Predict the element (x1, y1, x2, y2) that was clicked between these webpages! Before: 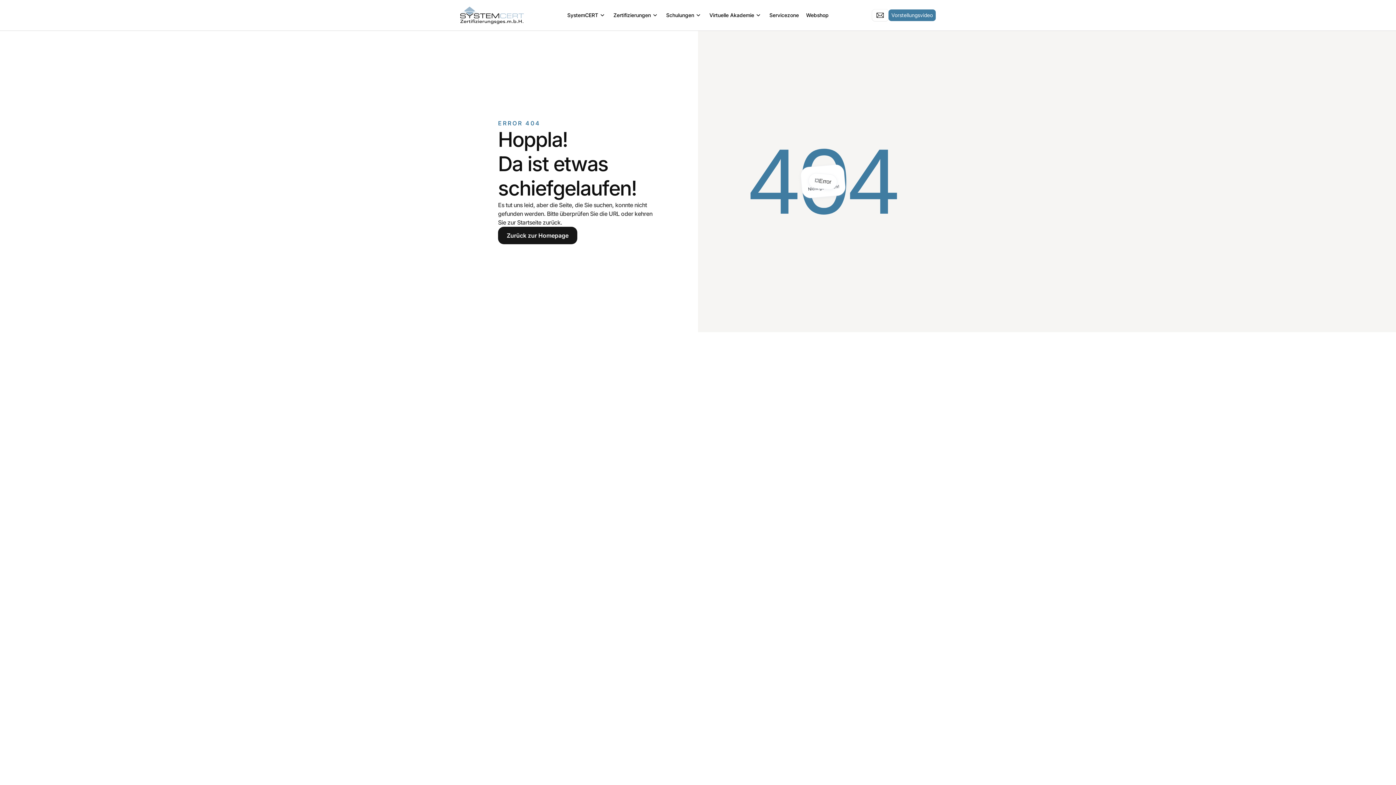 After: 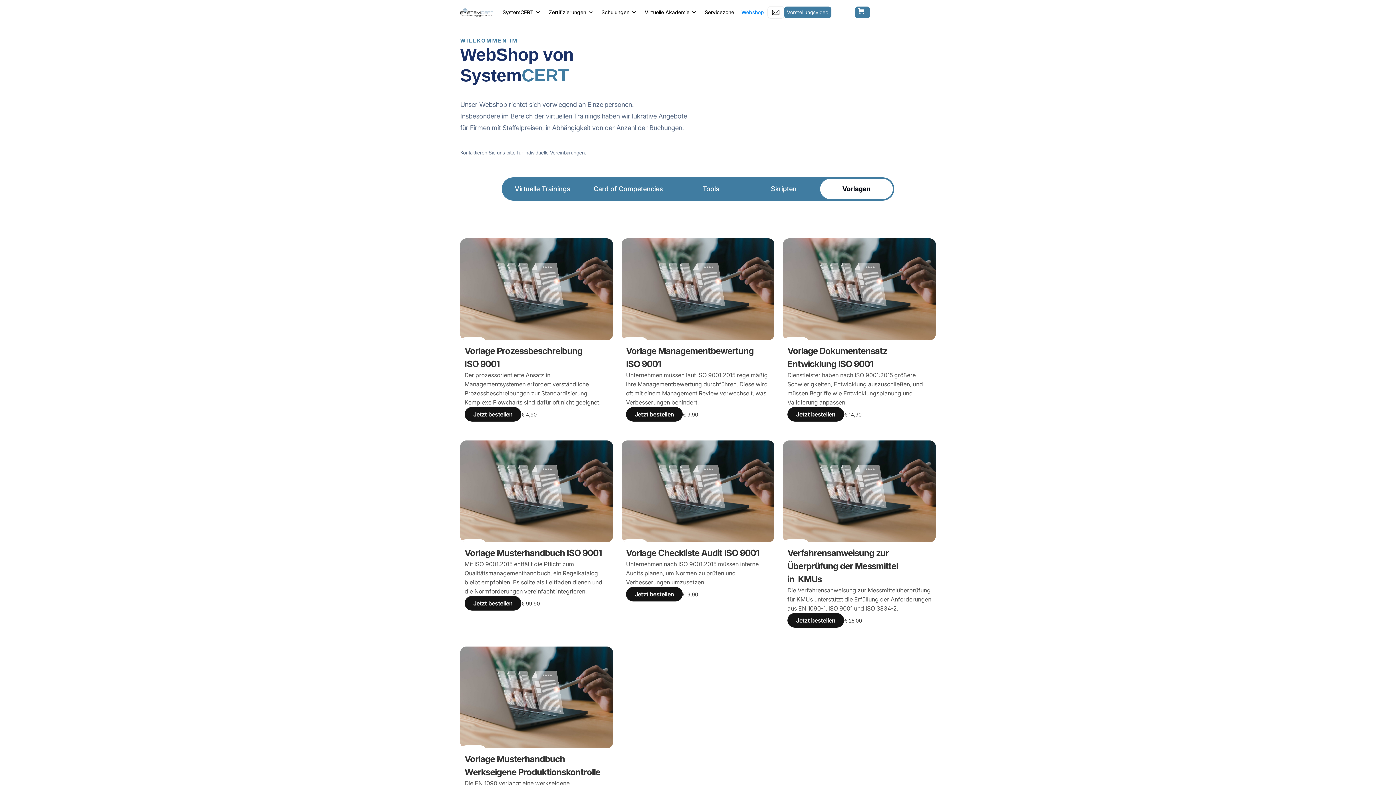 Action: bbox: (802, 9, 832, 21) label: Webshop